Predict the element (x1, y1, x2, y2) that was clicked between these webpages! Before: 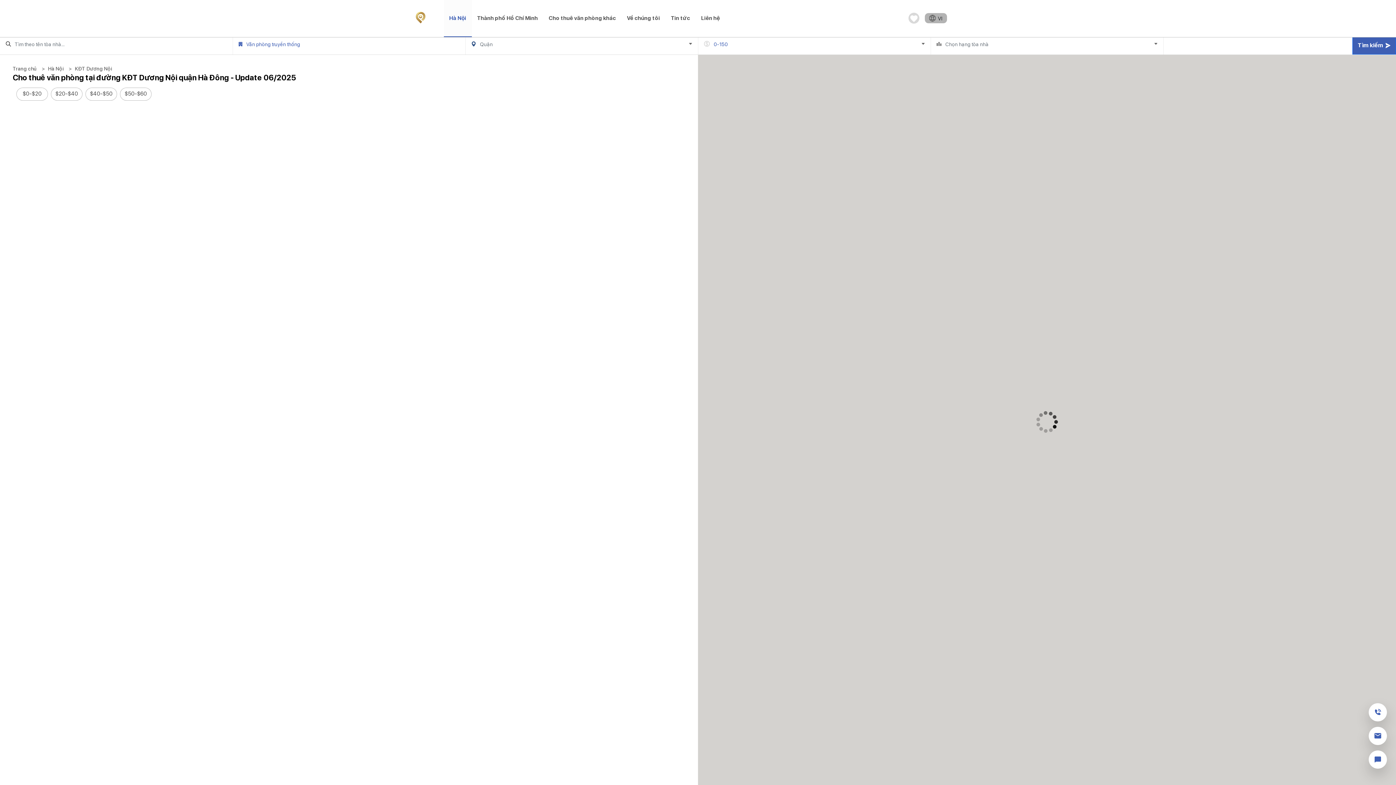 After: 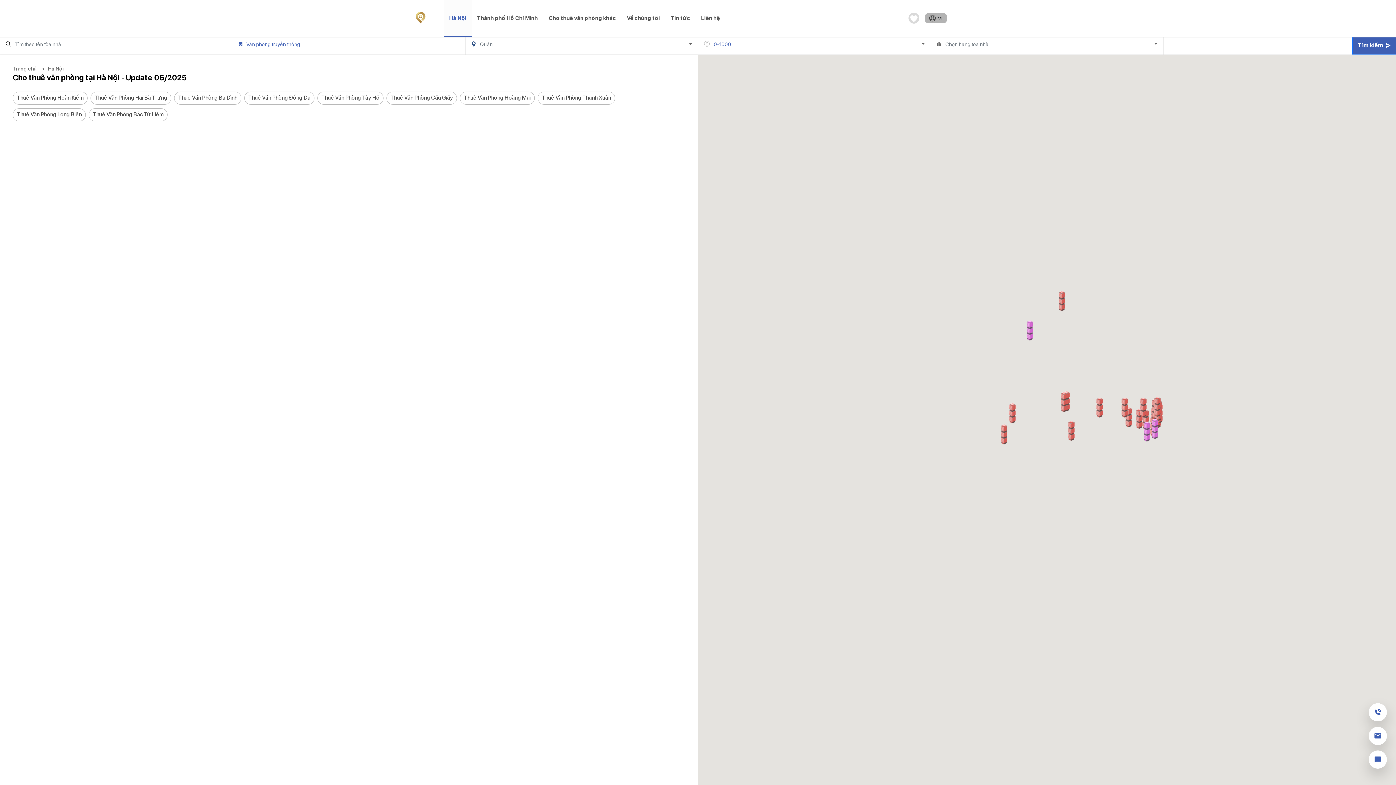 Action: bbox: (48, 65, 66, 71) label: Hà Nội   